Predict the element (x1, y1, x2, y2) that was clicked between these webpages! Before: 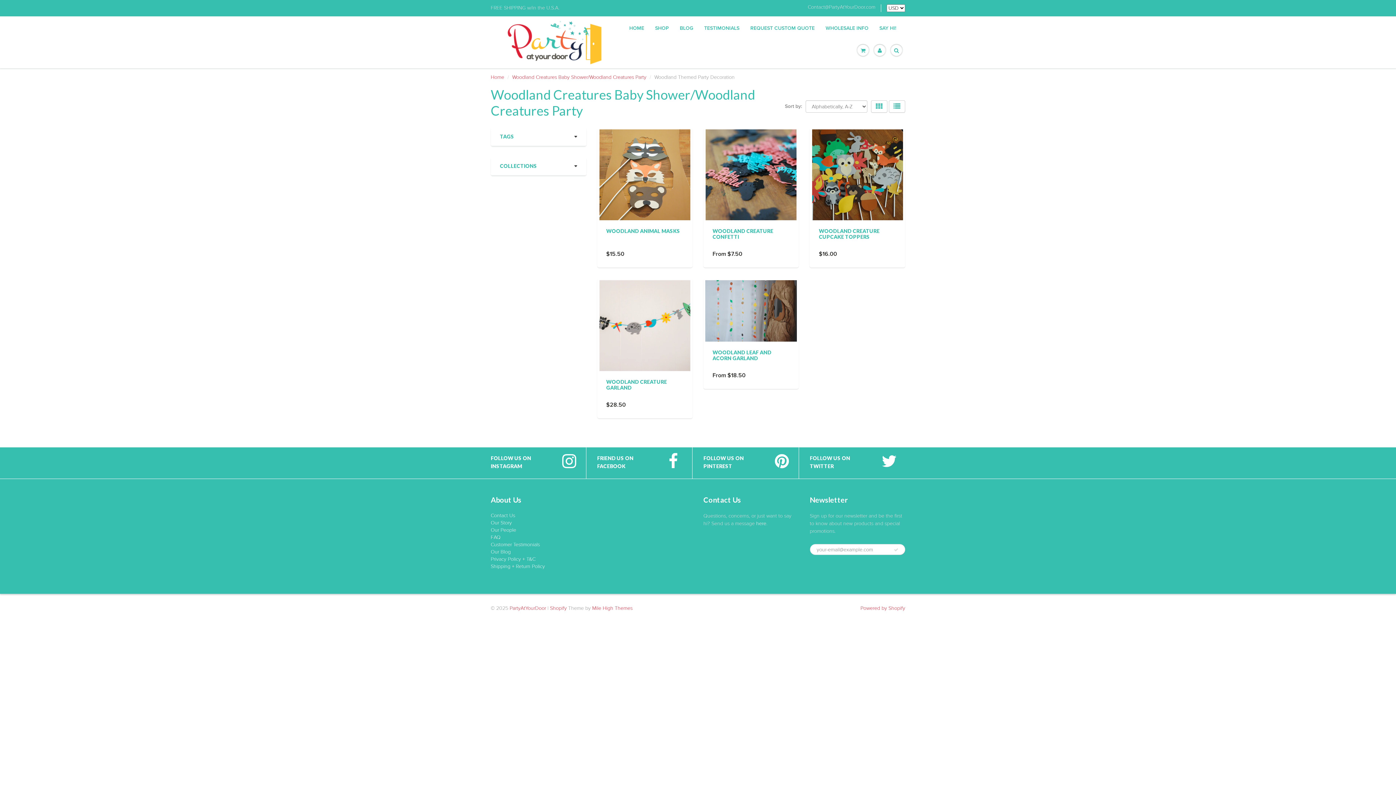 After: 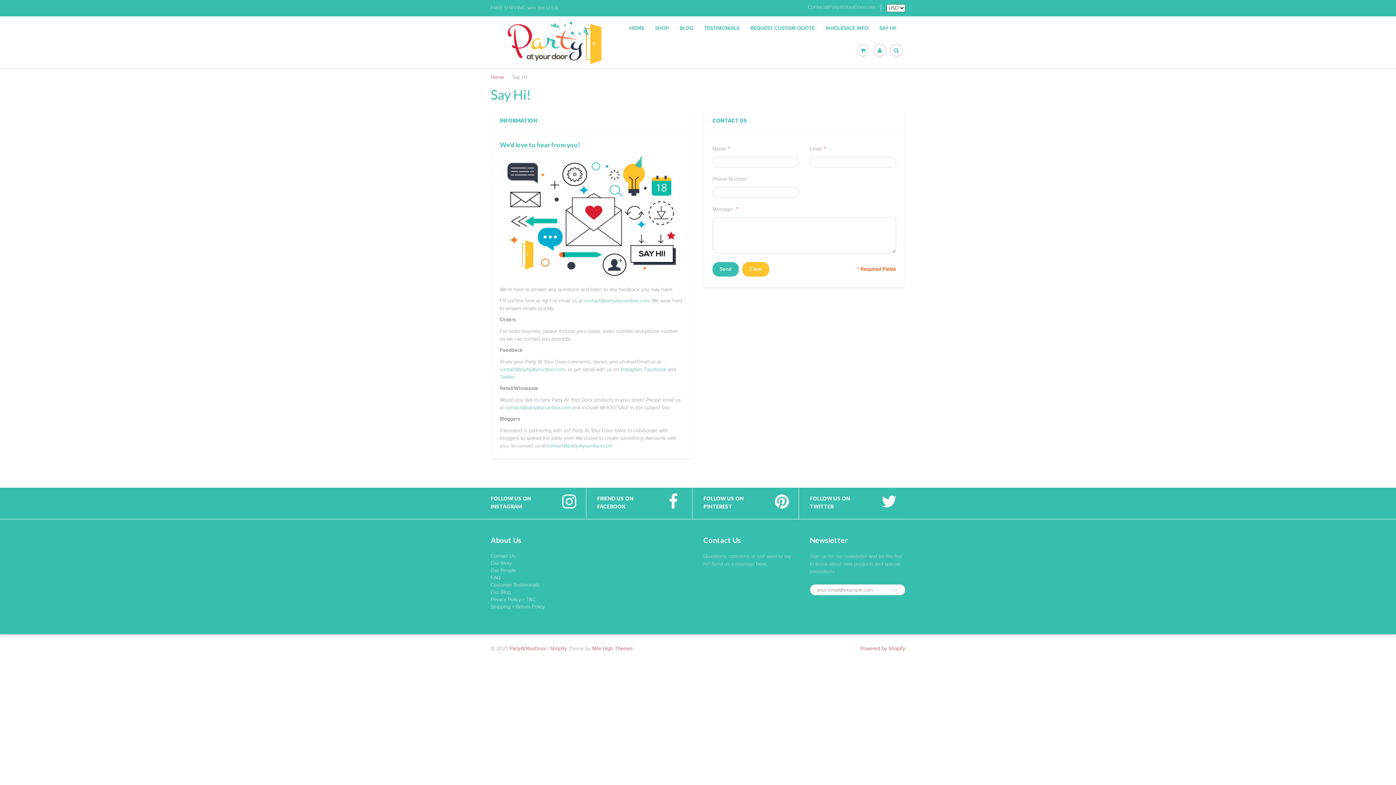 Action: bbox: (874, 17, 901, 39) label: SAY HI!